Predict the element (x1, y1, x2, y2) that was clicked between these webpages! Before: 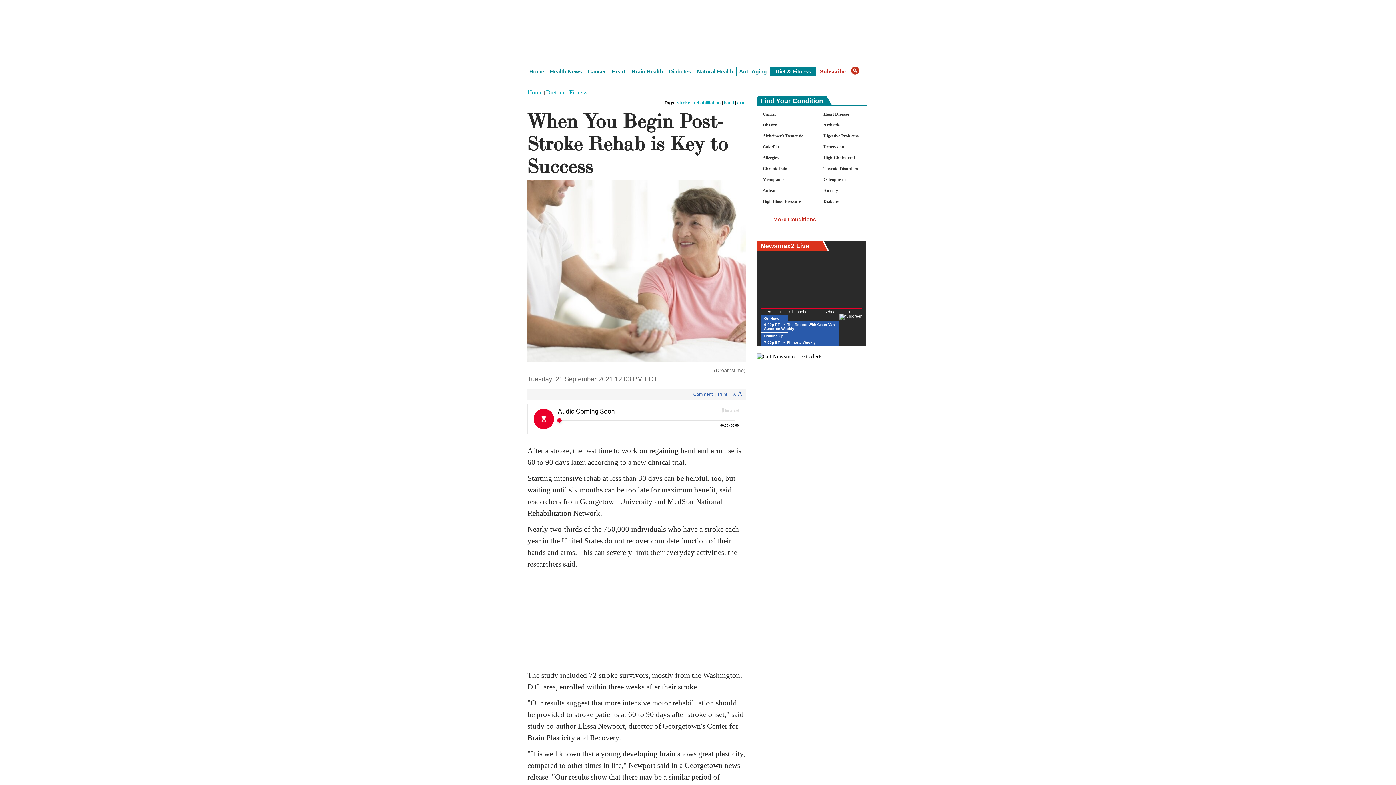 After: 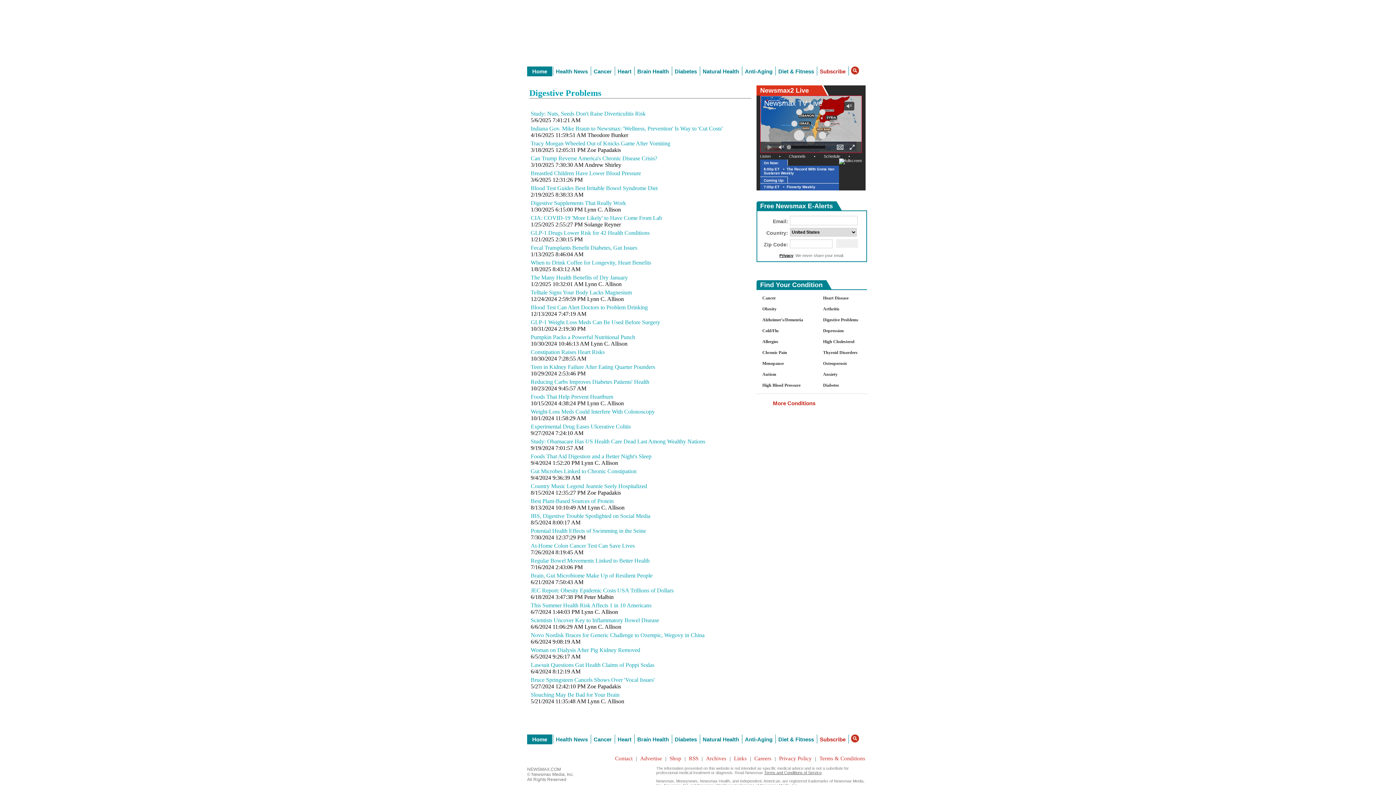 Action: bbox: (823, 133, 858, 138) label: Digestive Problems